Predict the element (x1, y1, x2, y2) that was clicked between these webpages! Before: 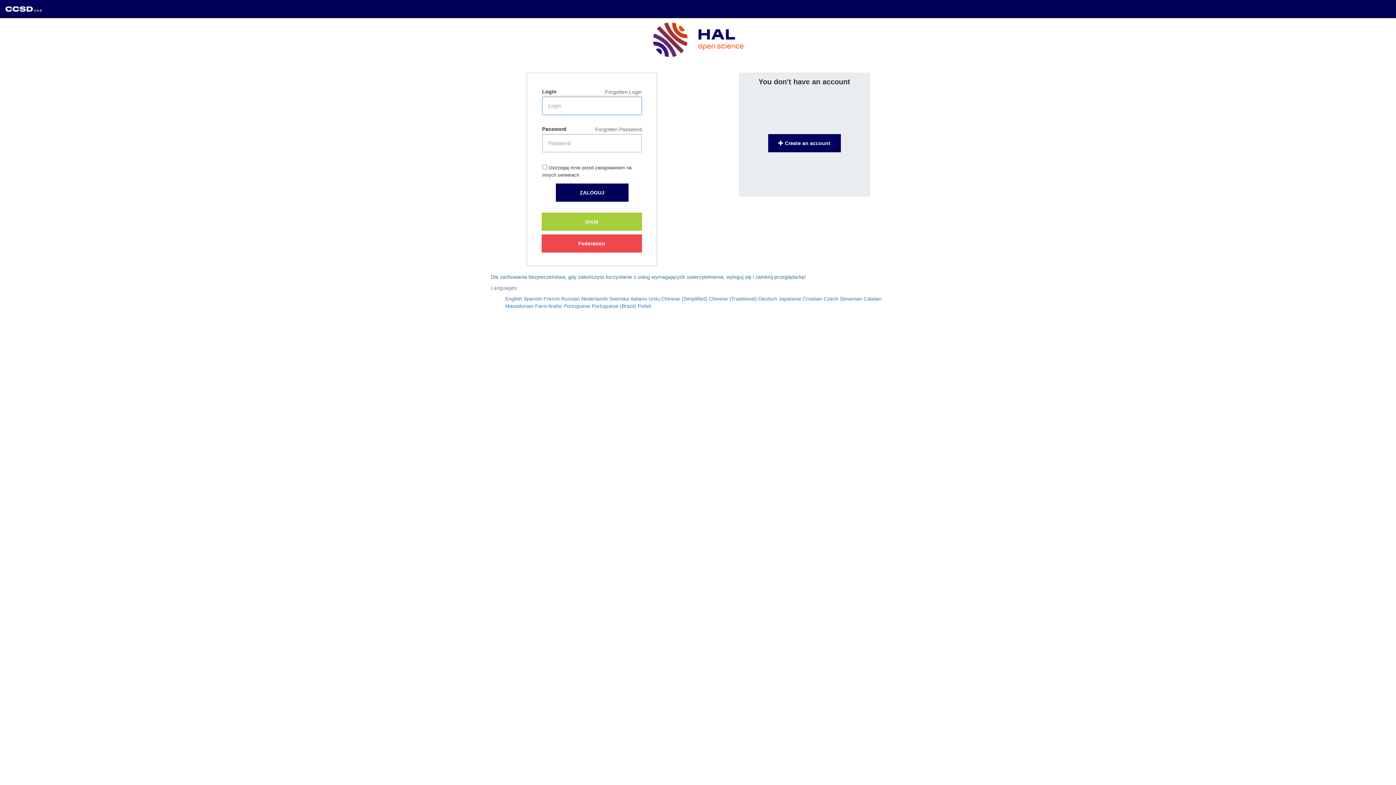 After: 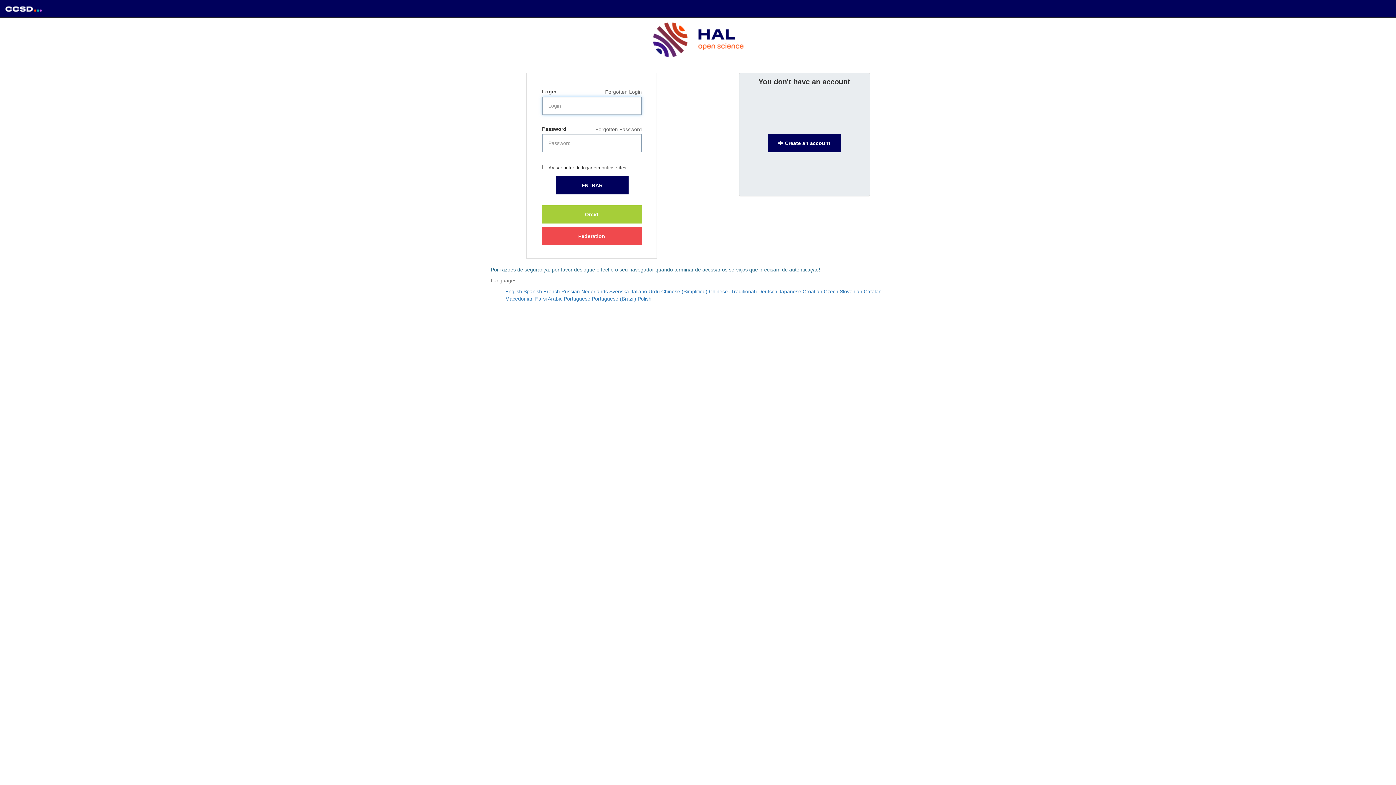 Action: bbox: (592, 303, 636, 309) label: Portuguese (Brazil)